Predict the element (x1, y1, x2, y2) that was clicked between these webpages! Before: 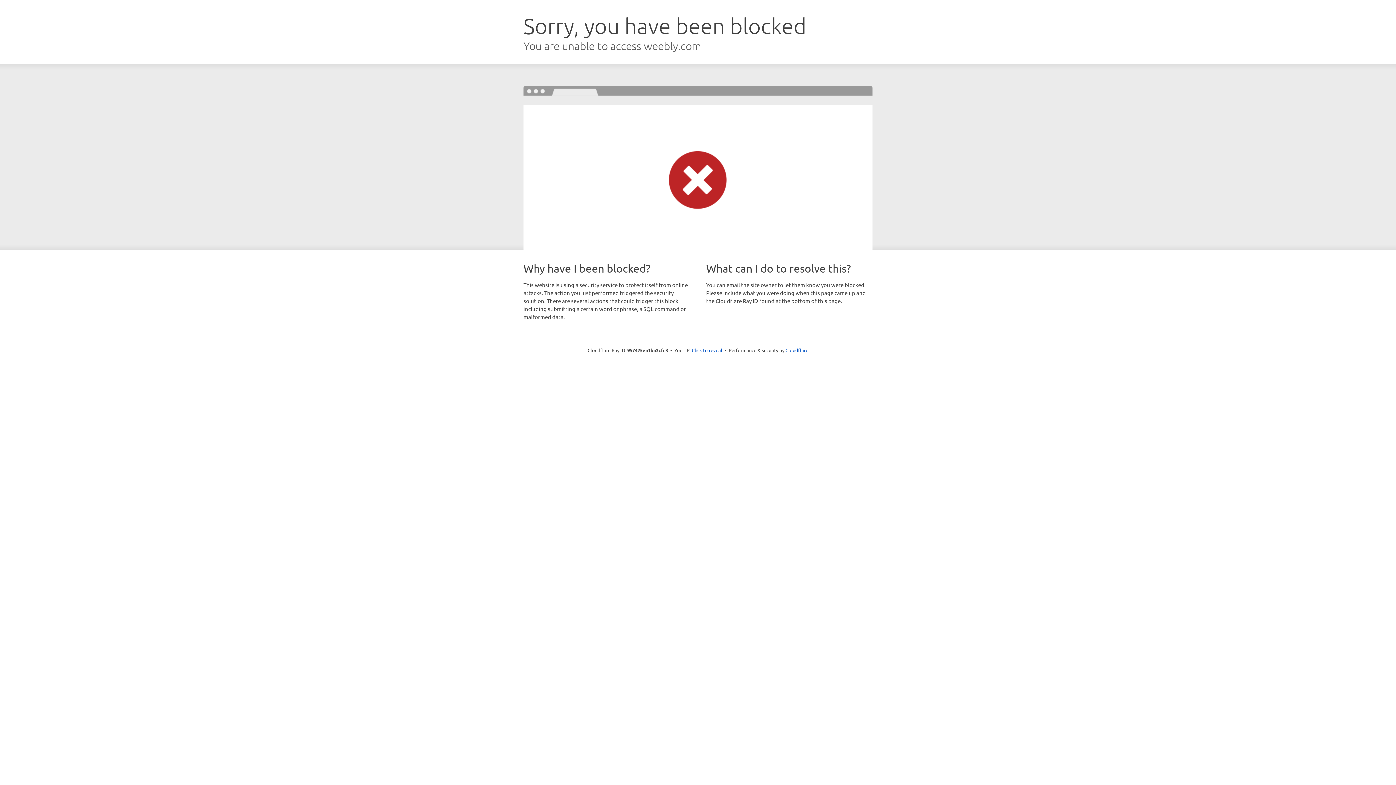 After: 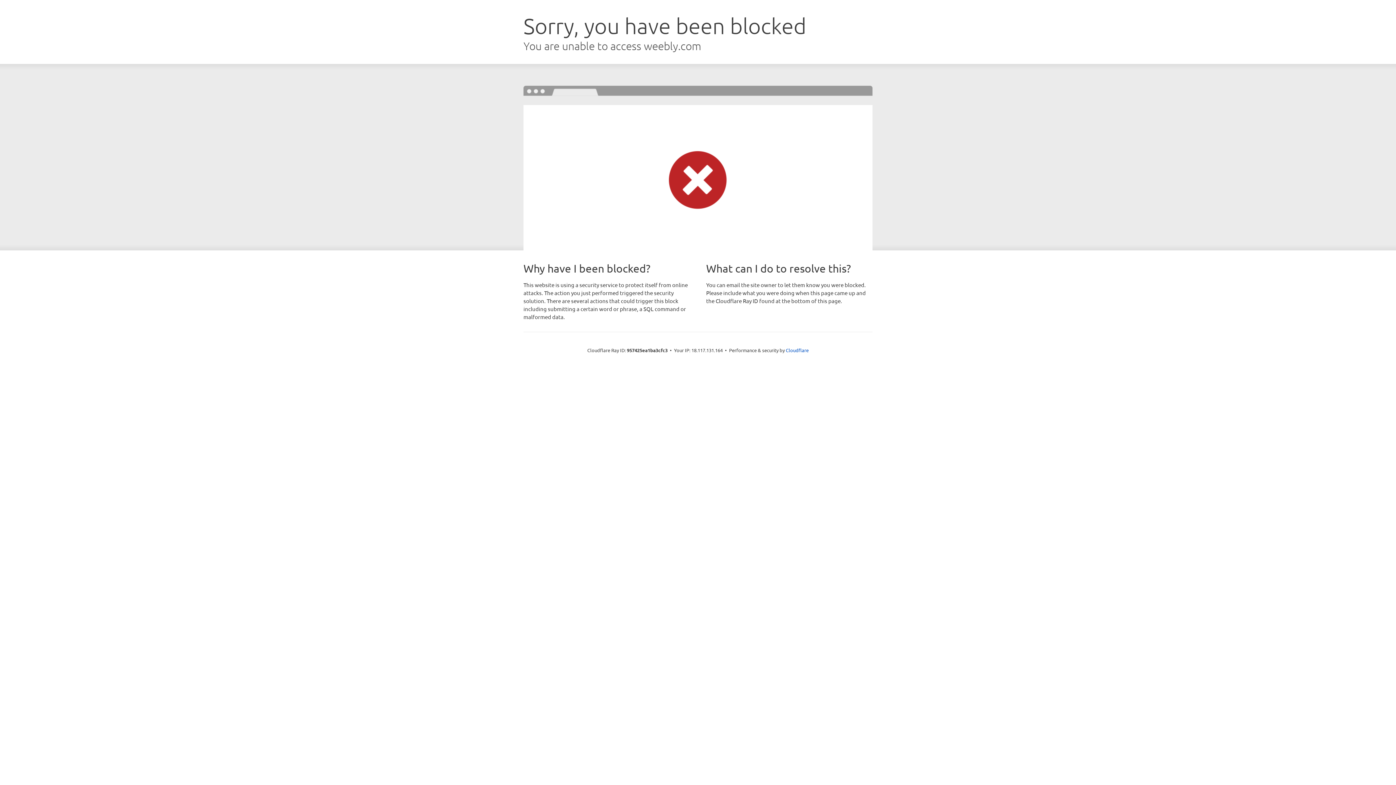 Action: bbox: (692, 346, 722, 353) label: Click to reveal